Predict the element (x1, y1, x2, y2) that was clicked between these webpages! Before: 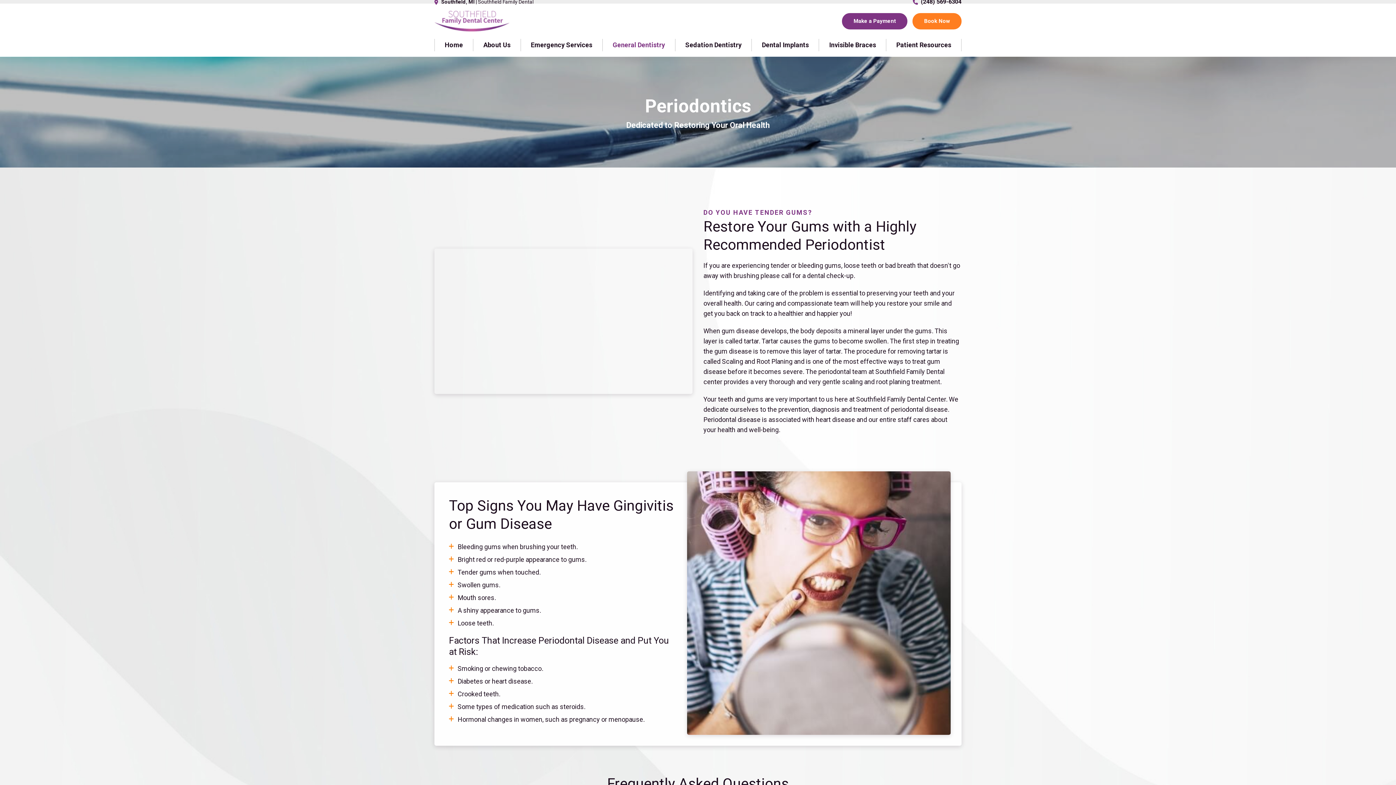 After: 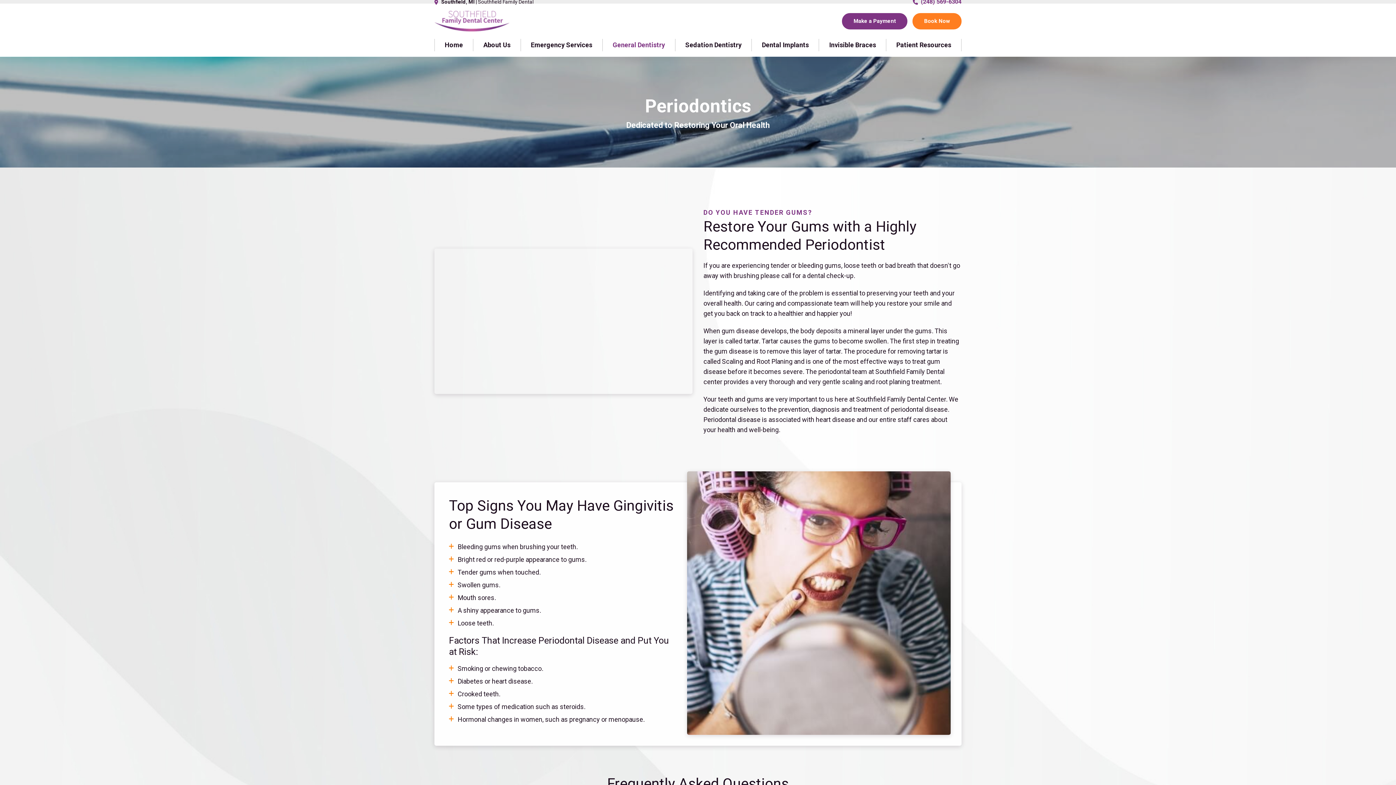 Action: bbox: (914, -1, 961, 5) label: (248) 569-6304